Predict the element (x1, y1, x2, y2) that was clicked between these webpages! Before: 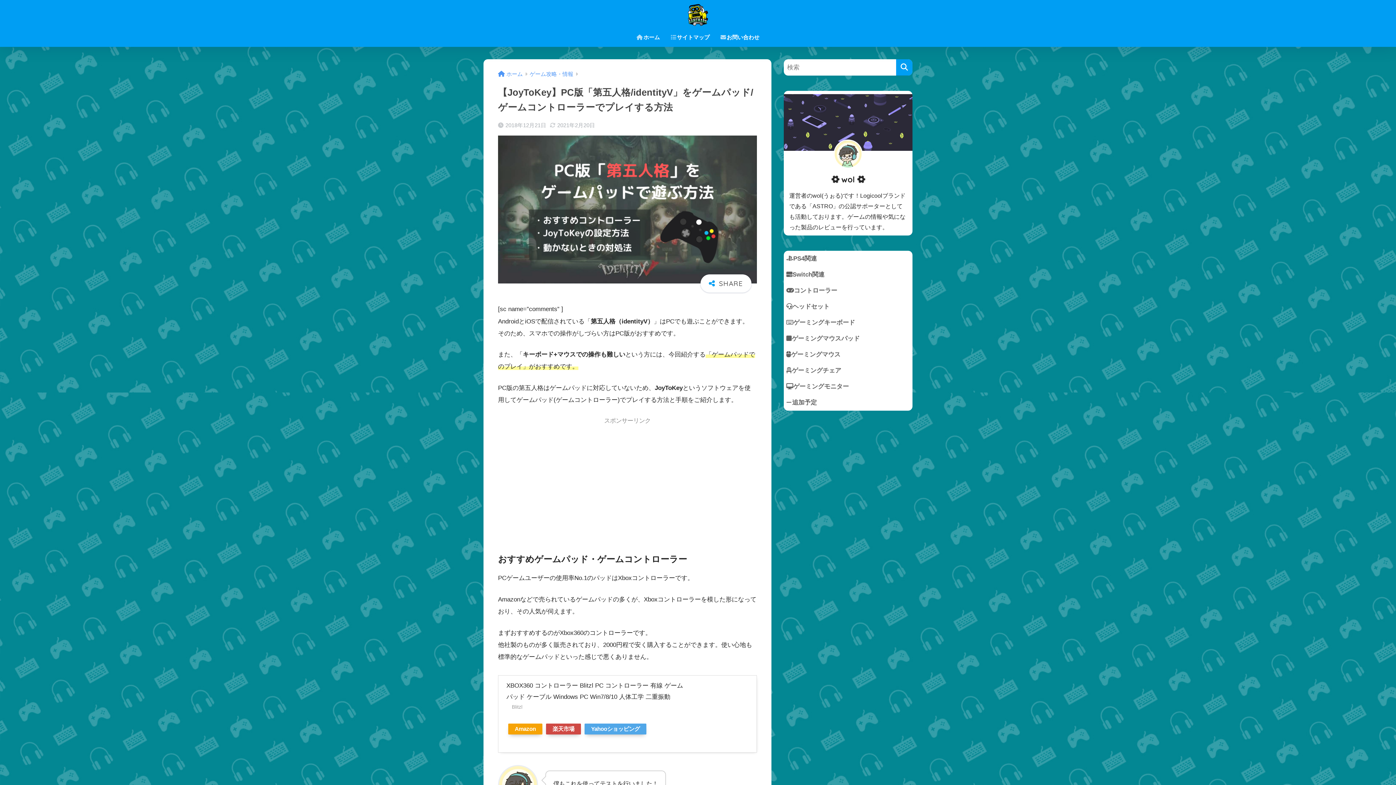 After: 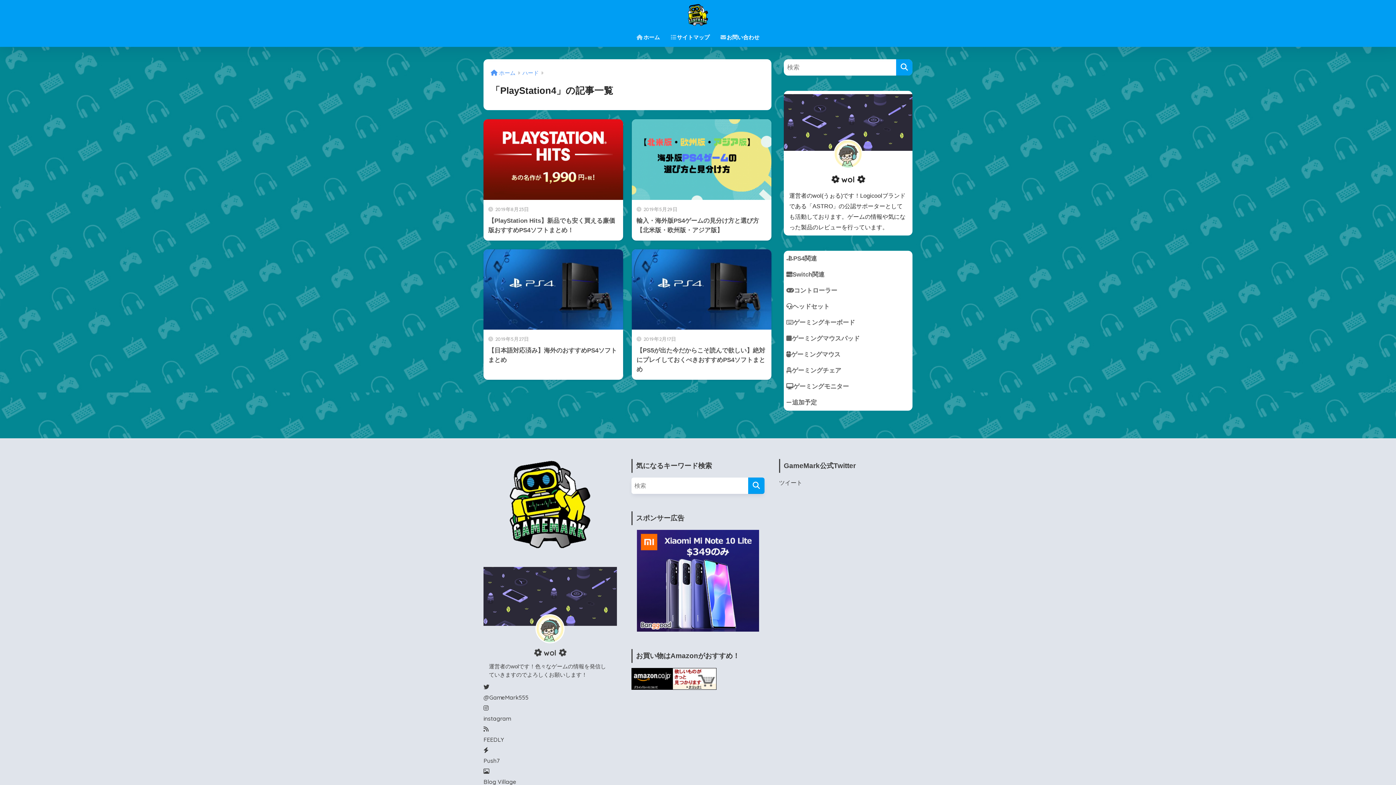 Action: bbox: (784, 250, 912, 266) label: PS4関連